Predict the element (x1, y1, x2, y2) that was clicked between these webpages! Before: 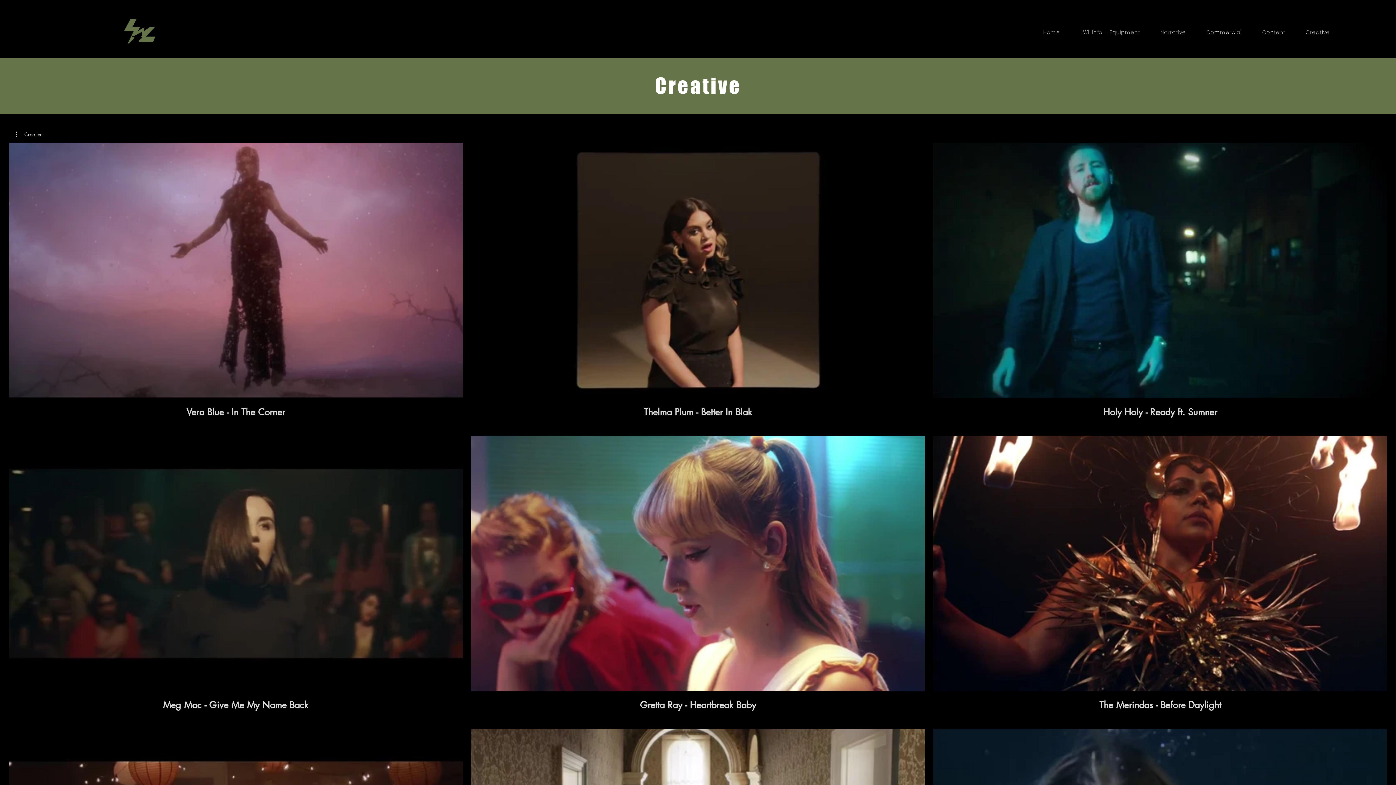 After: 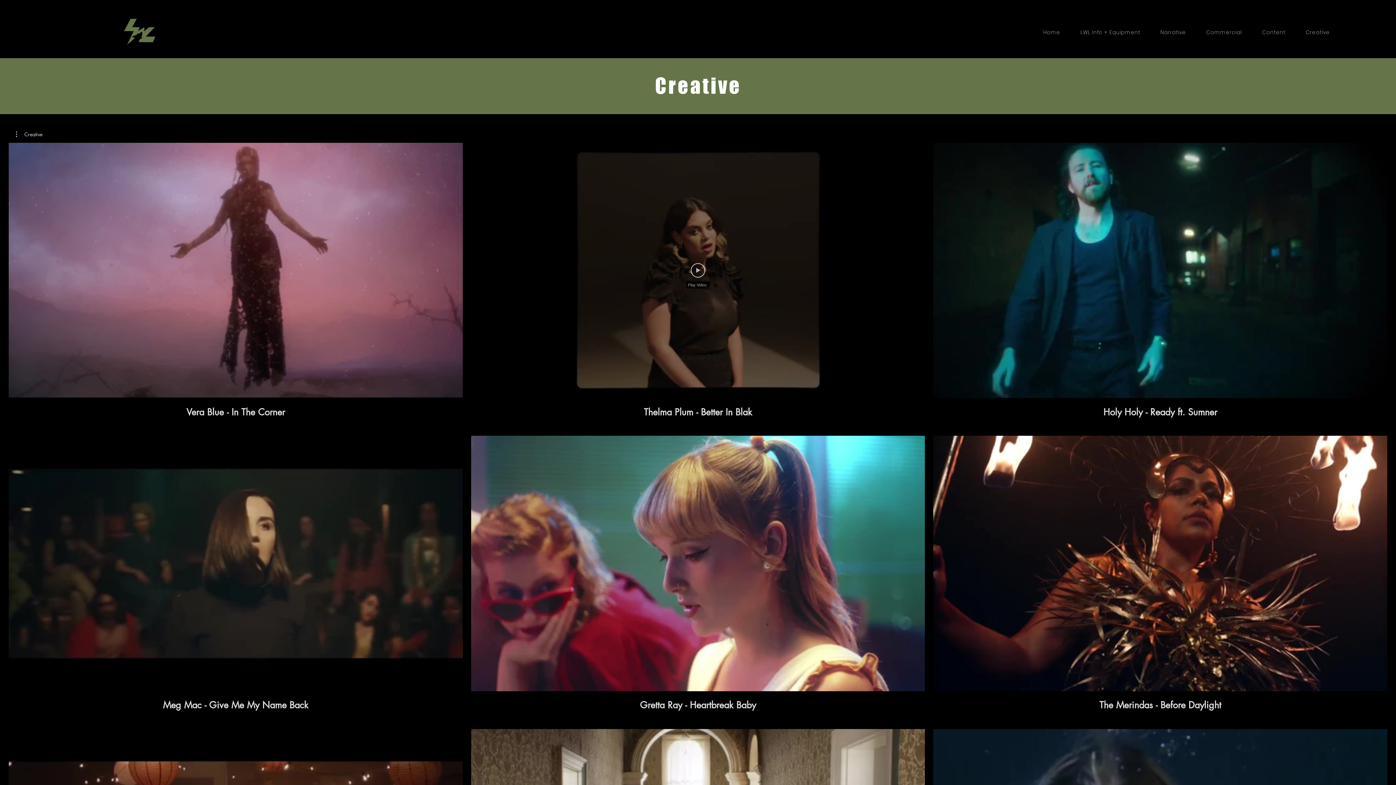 Action: label: Play Video bbox: (690, 263, 705, 277)